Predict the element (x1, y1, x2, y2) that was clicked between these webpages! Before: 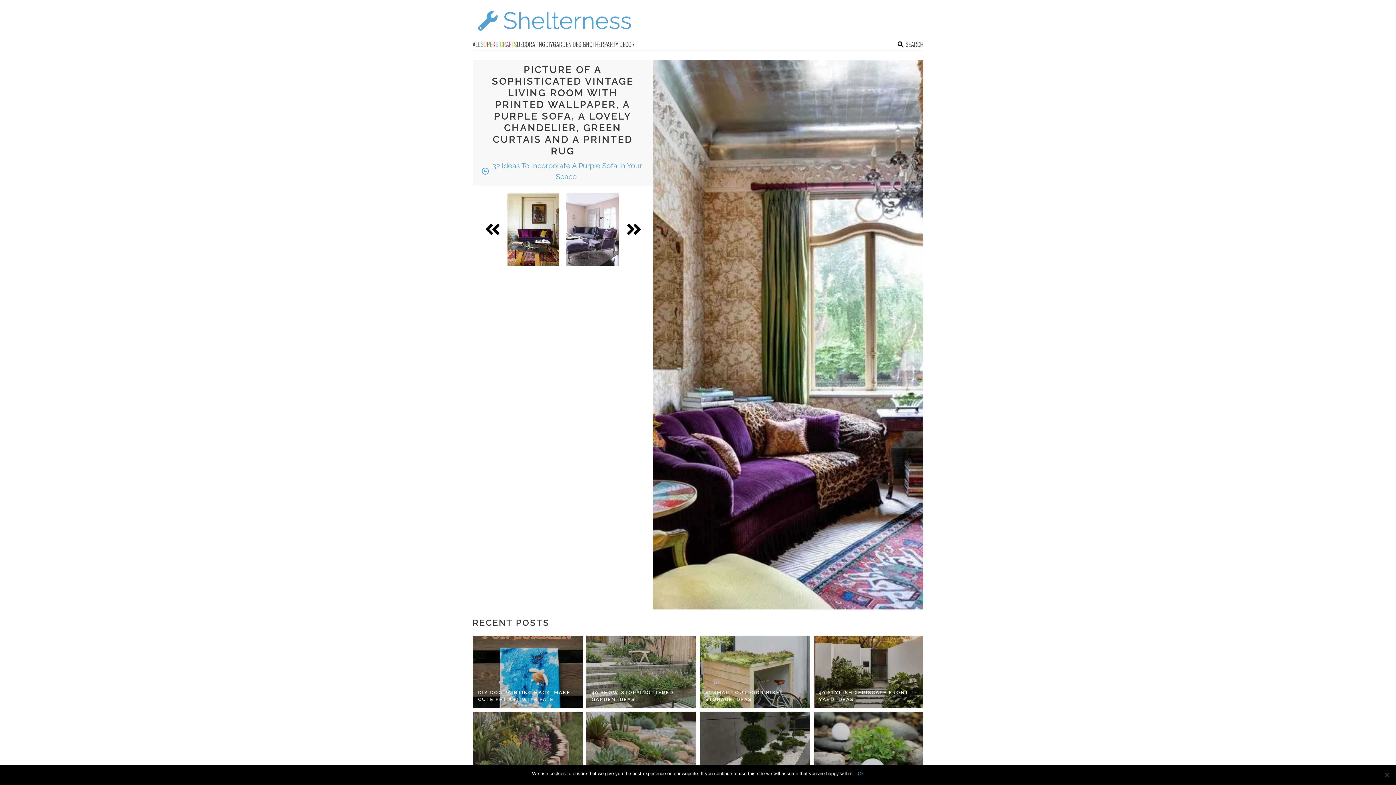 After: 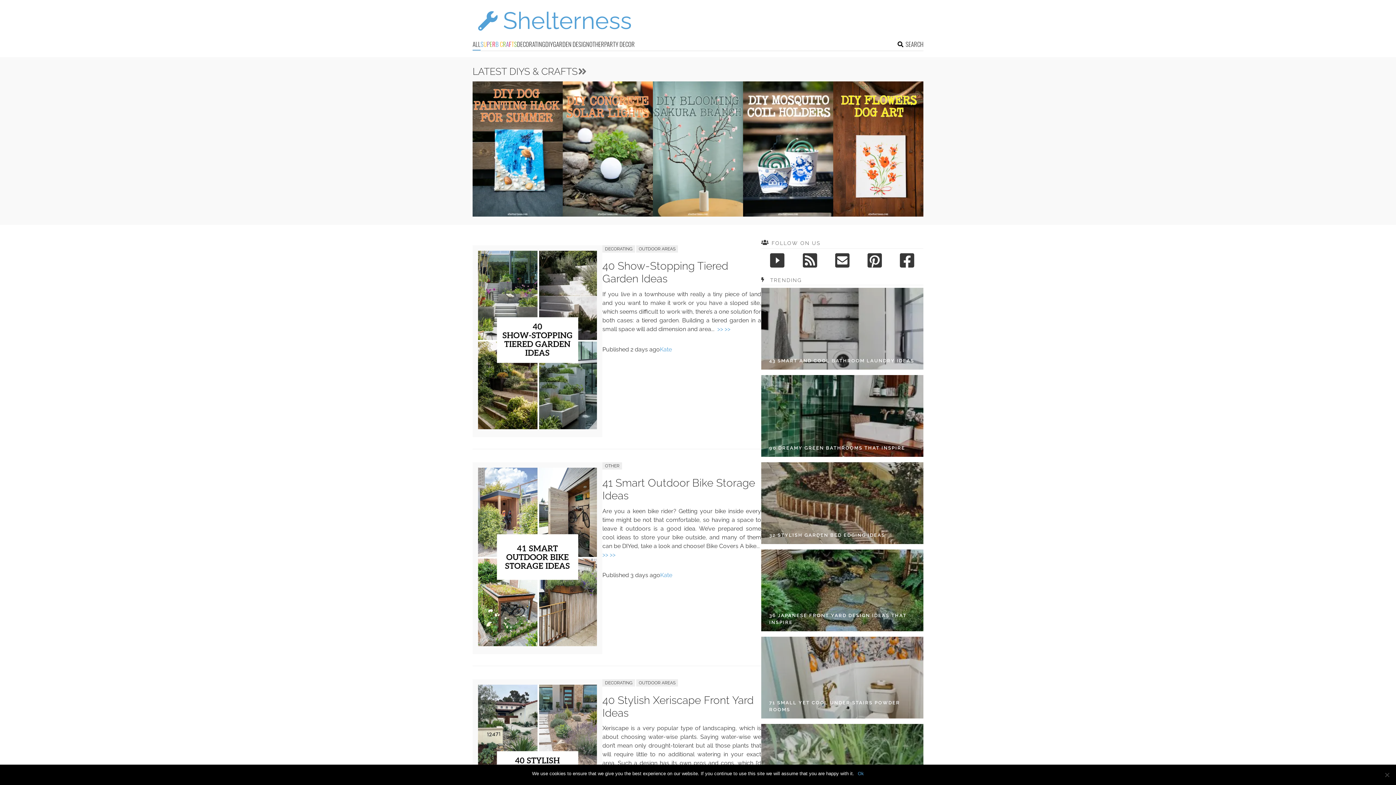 Action: bbox: (472, 39, 480, 50) label: ALL